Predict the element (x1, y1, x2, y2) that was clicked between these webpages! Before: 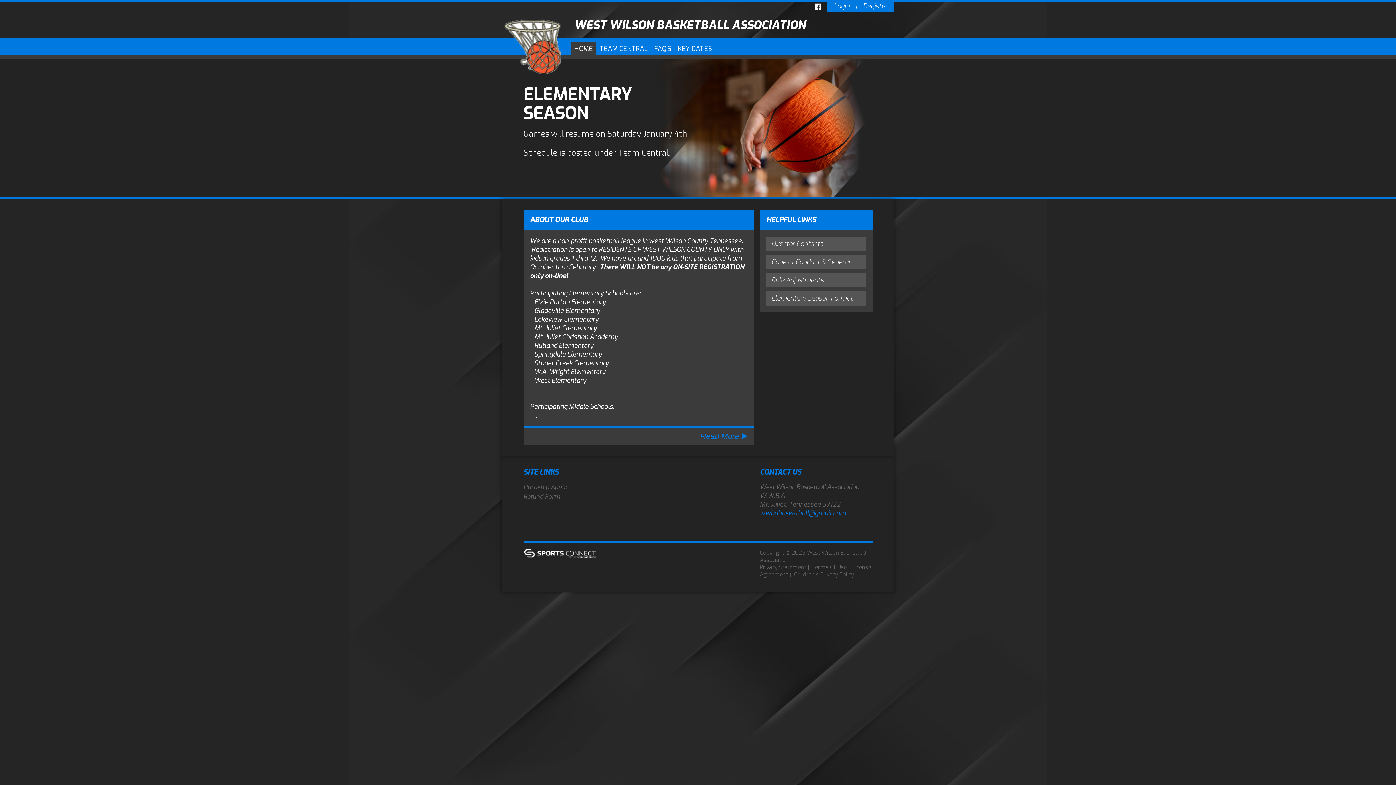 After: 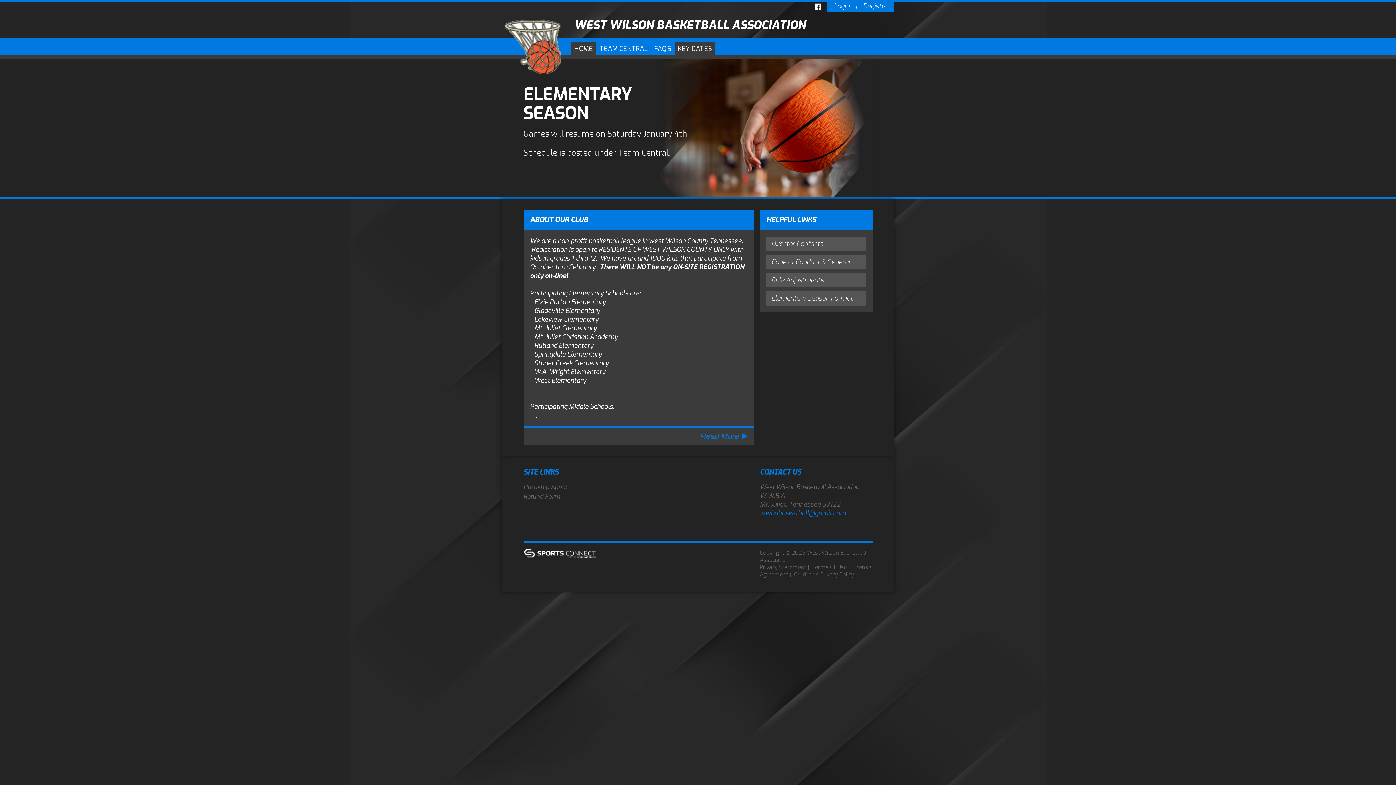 Action: label: KEY DATES bbox: (674, 42, 714, 55)